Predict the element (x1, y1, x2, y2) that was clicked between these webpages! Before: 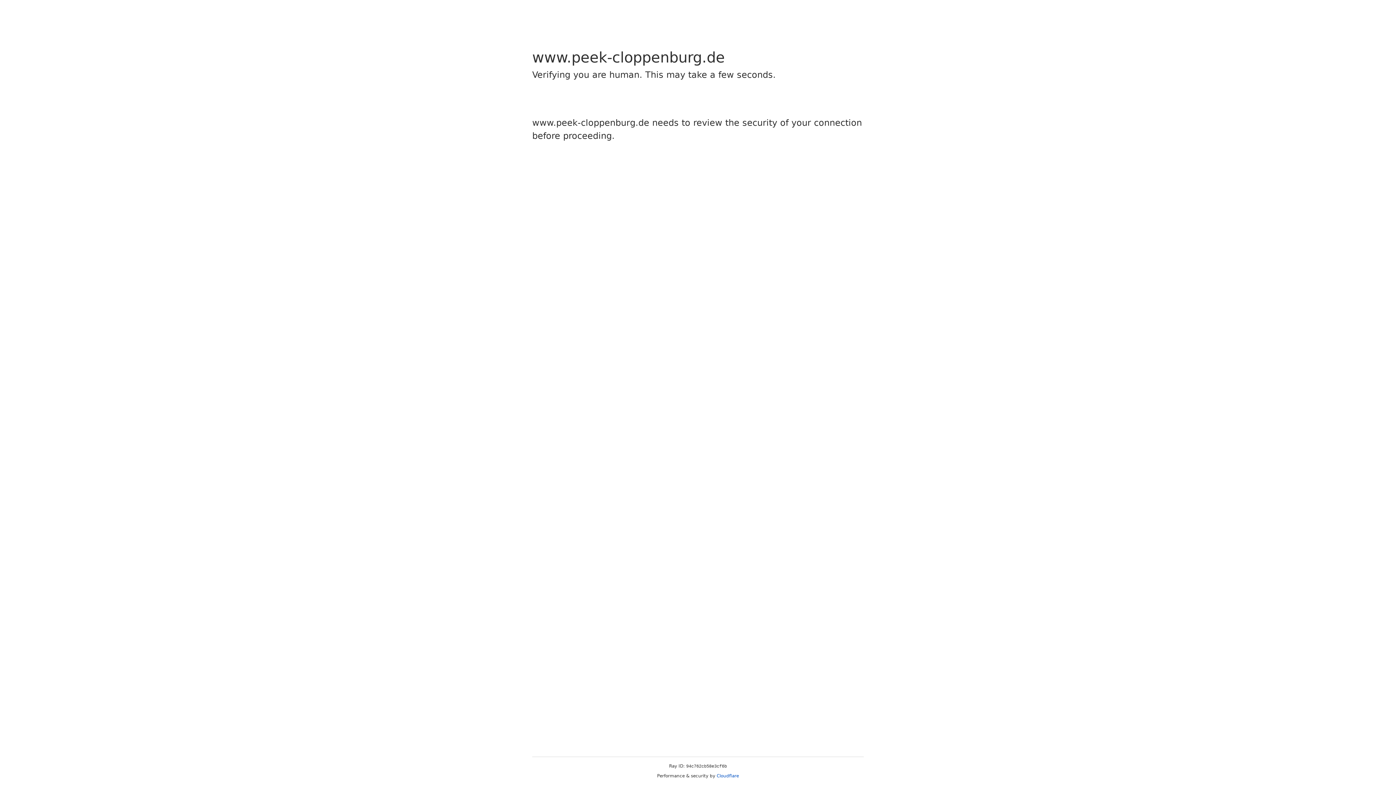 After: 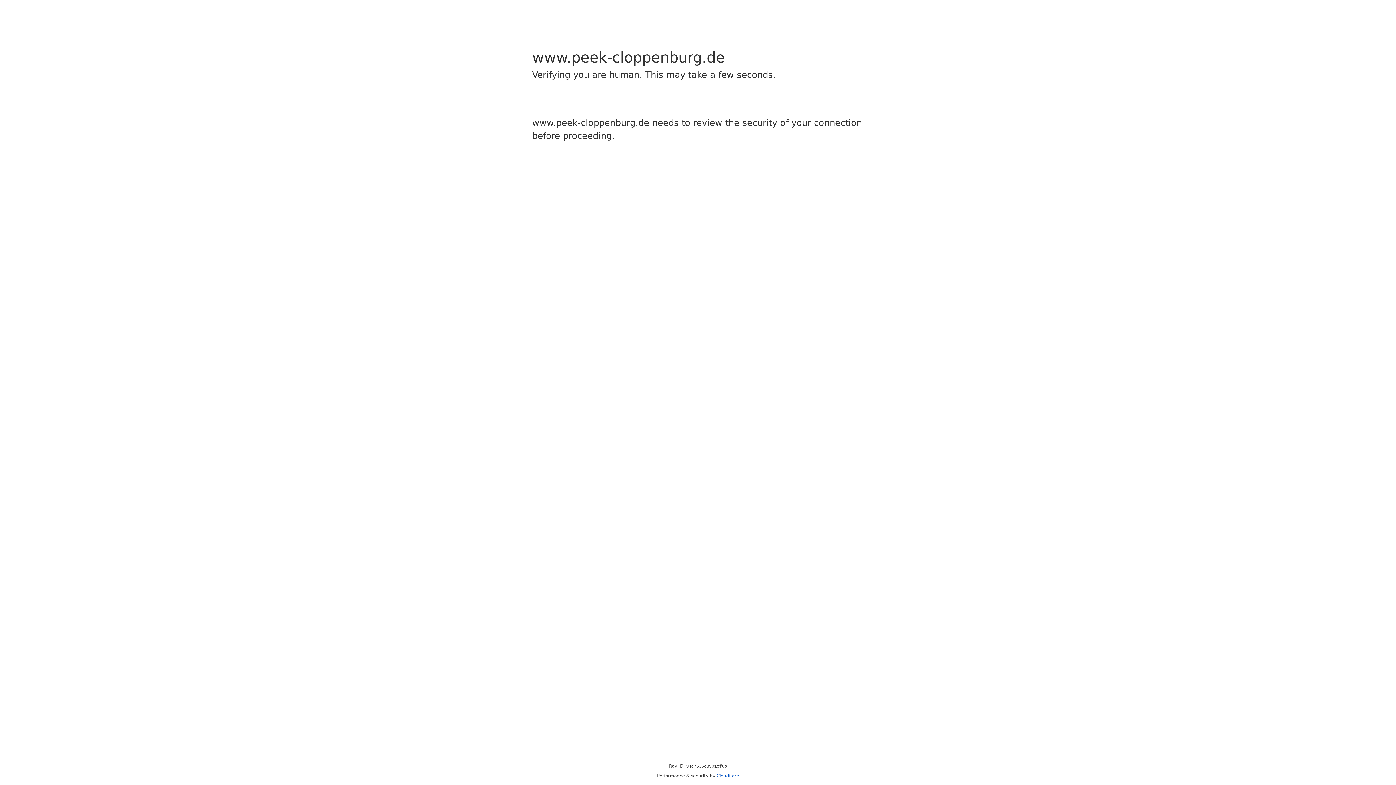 Action: label: Cloudflare bbox: (716, 773, 739, 778)